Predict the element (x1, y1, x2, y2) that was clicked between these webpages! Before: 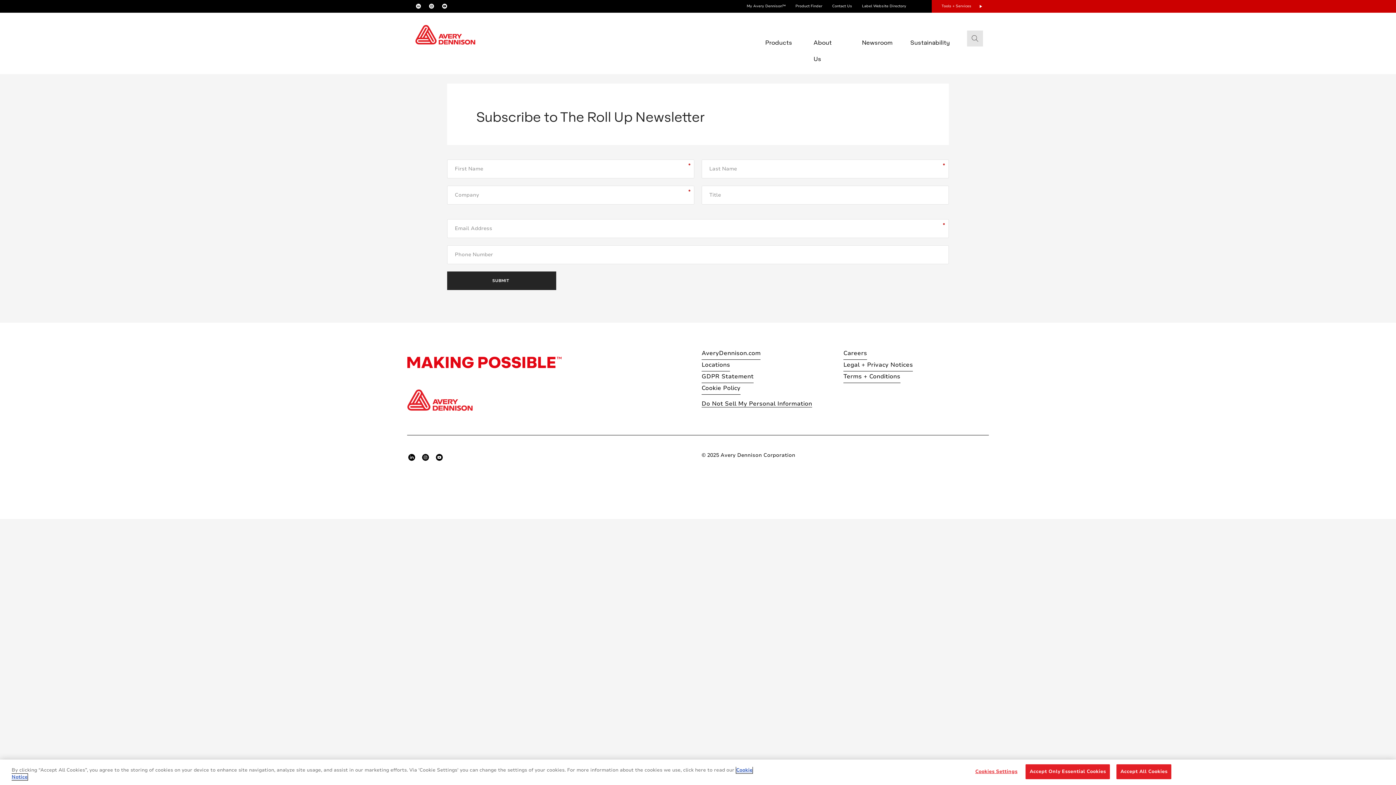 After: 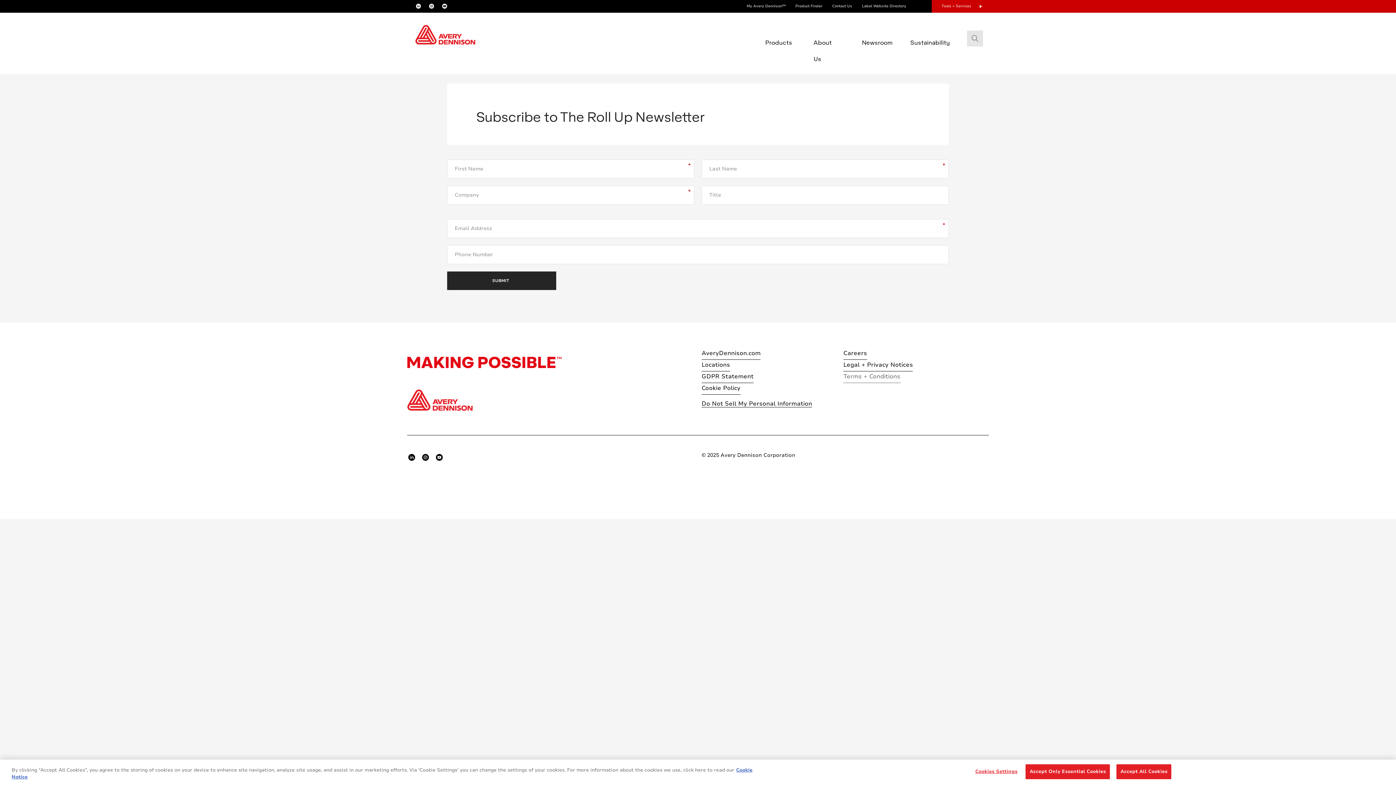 Action: bbox: (843, 370, 900, 382) label: Terms + Conditions